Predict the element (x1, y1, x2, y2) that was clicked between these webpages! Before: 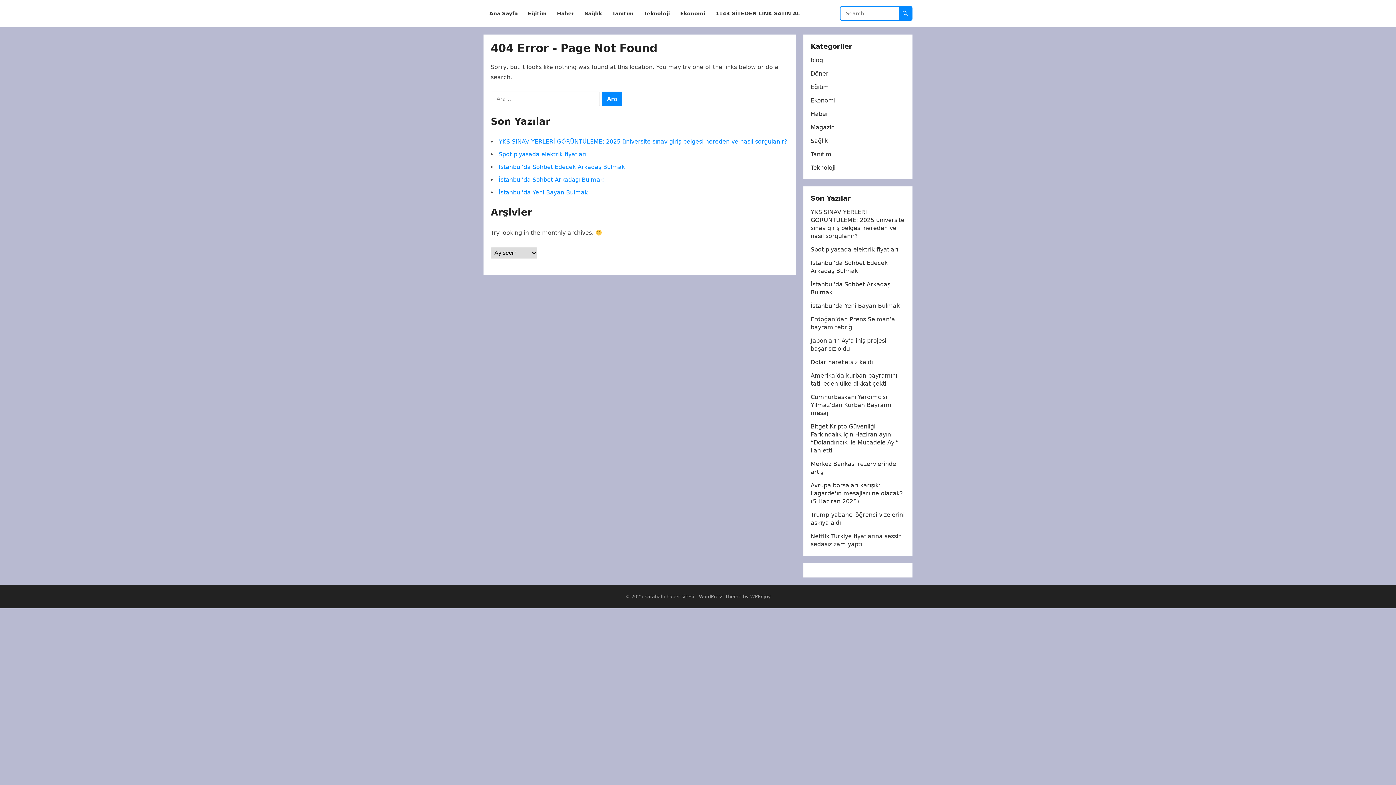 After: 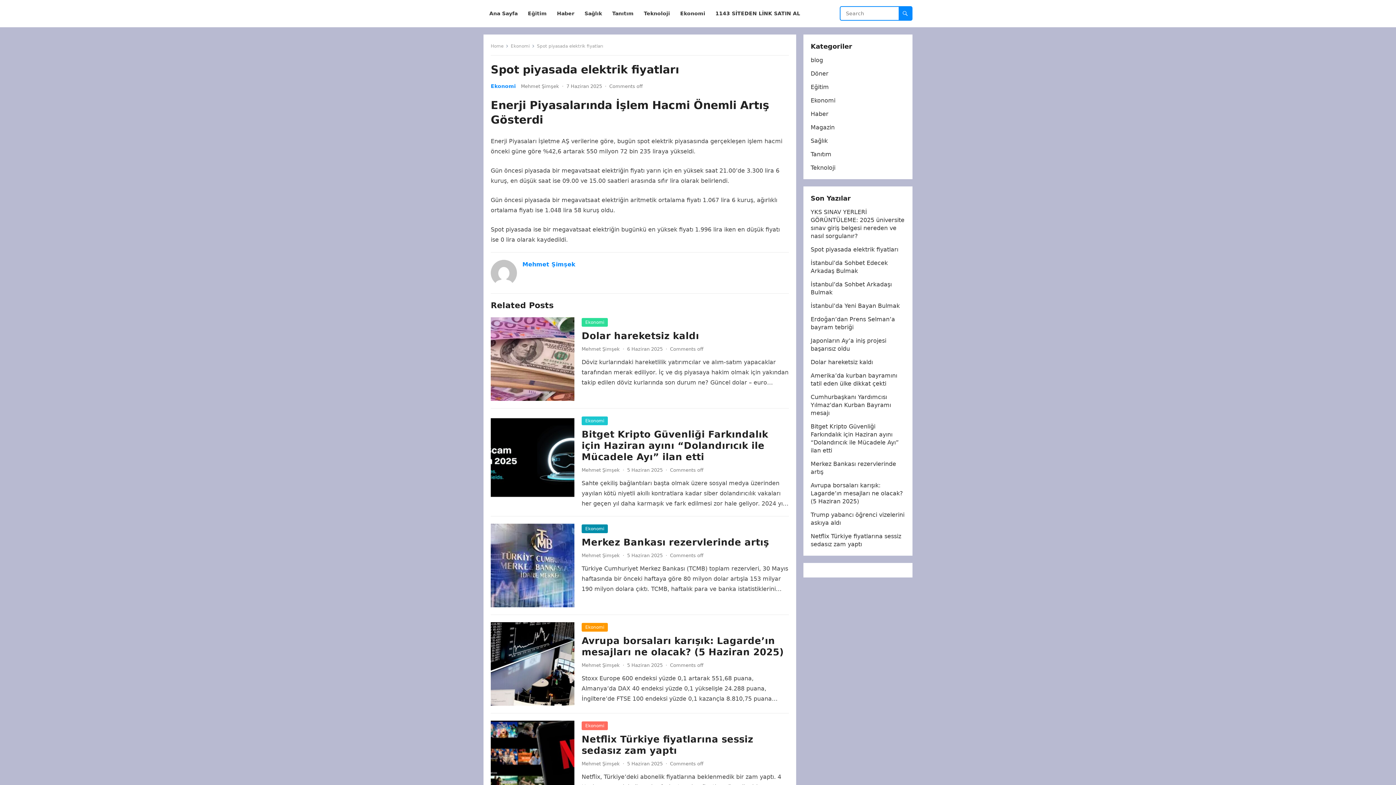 Action: label: Spot piyasada elektrik fiyatları bbox: (498, 150, 586, 157)